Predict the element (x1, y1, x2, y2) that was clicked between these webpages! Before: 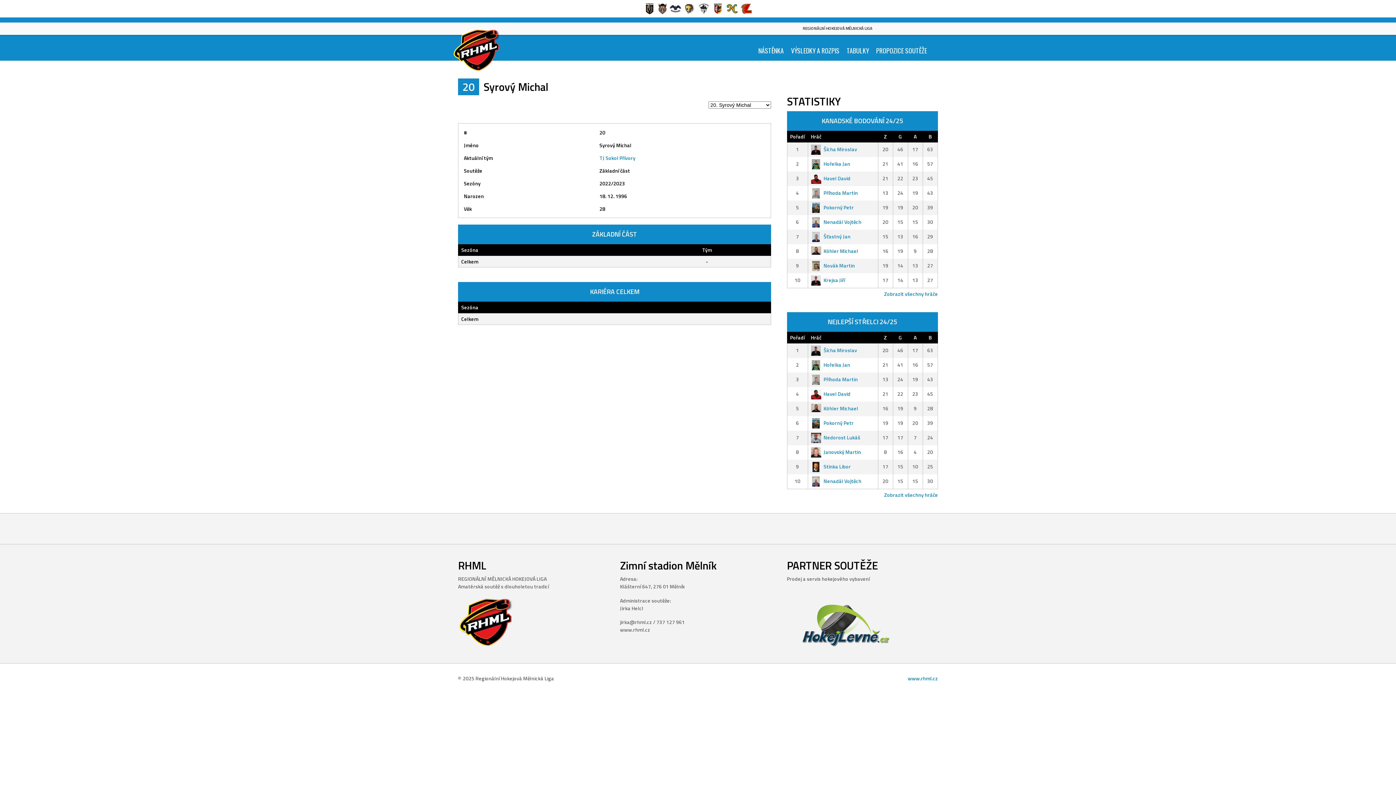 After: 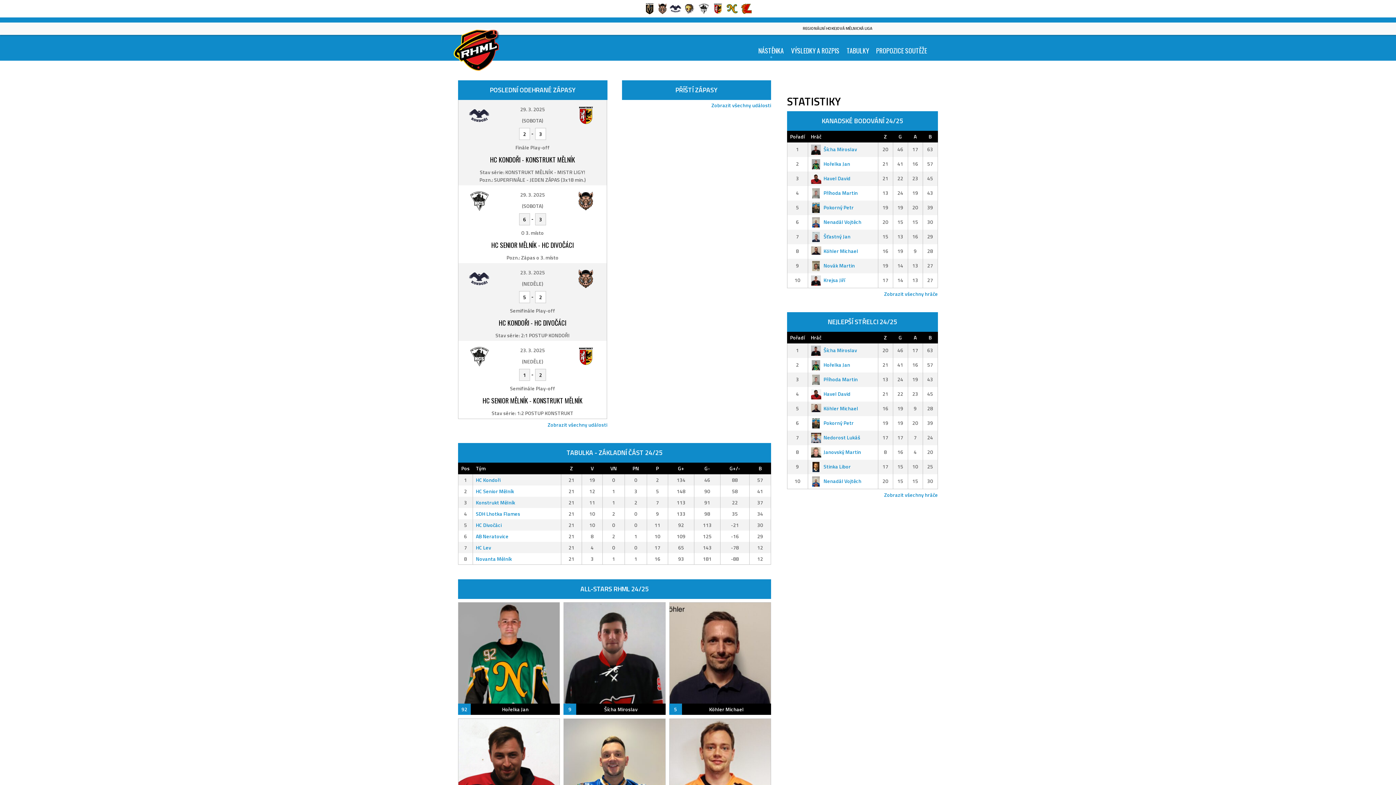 Action: bbox: (452, 28, 500, 73)